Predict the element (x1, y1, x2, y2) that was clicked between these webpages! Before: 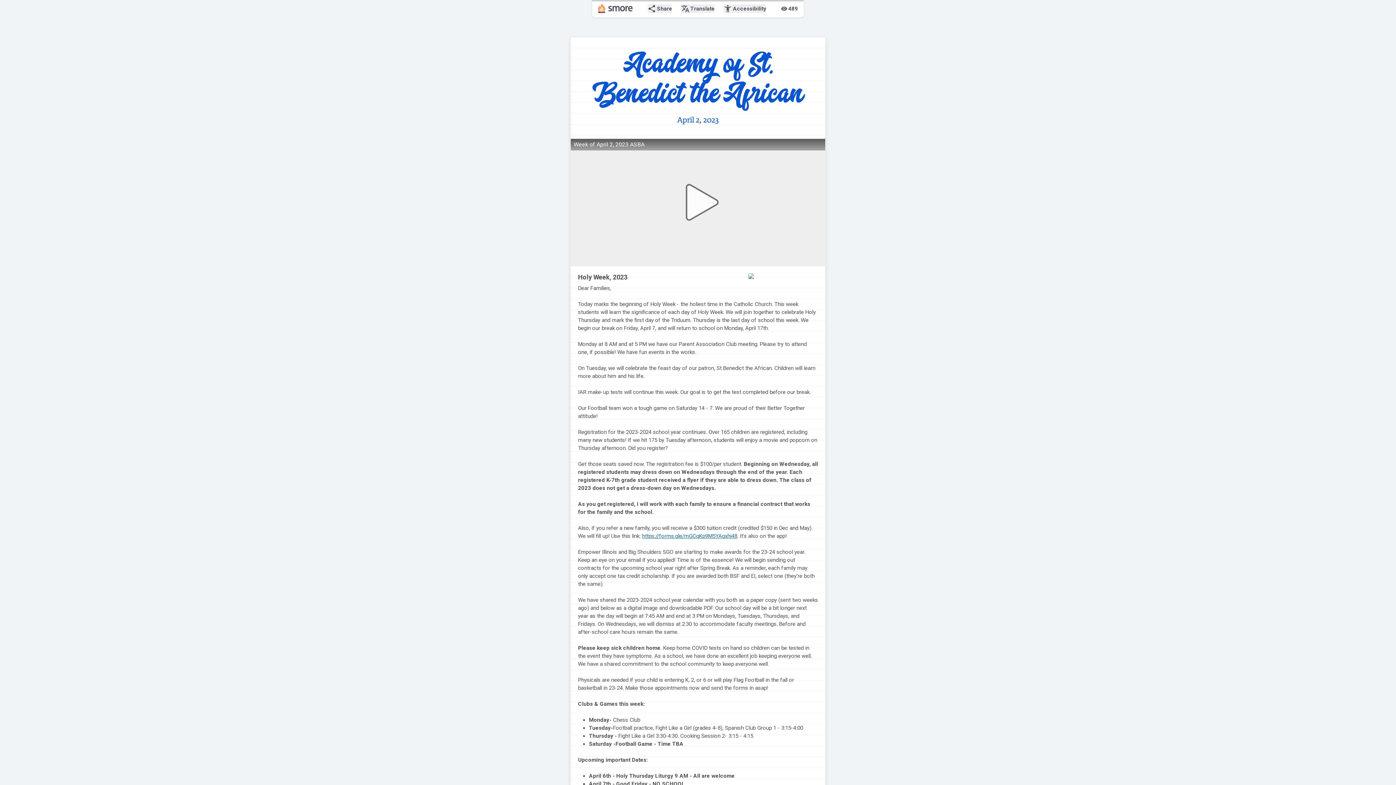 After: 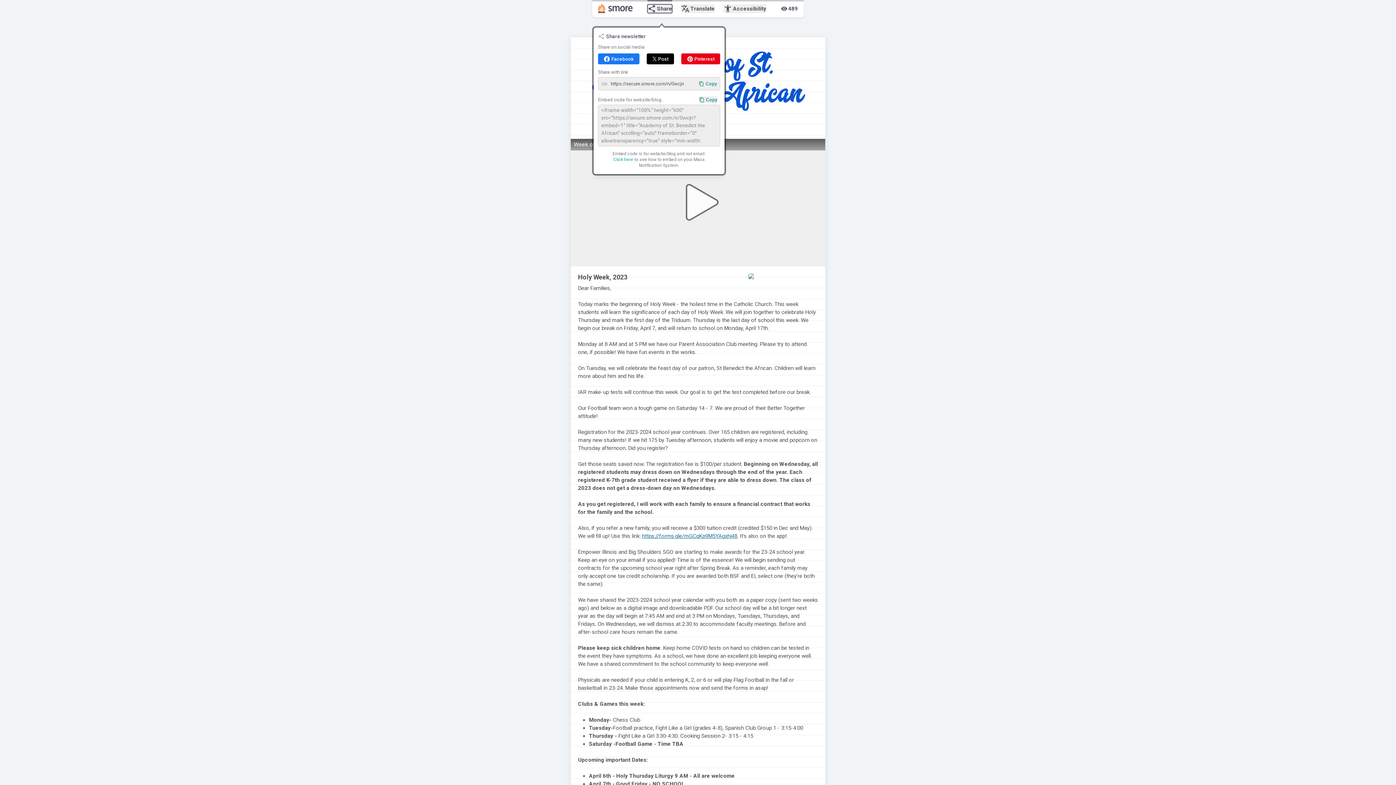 Action: bbox: (647, 4, 672, 13) label: share
Share